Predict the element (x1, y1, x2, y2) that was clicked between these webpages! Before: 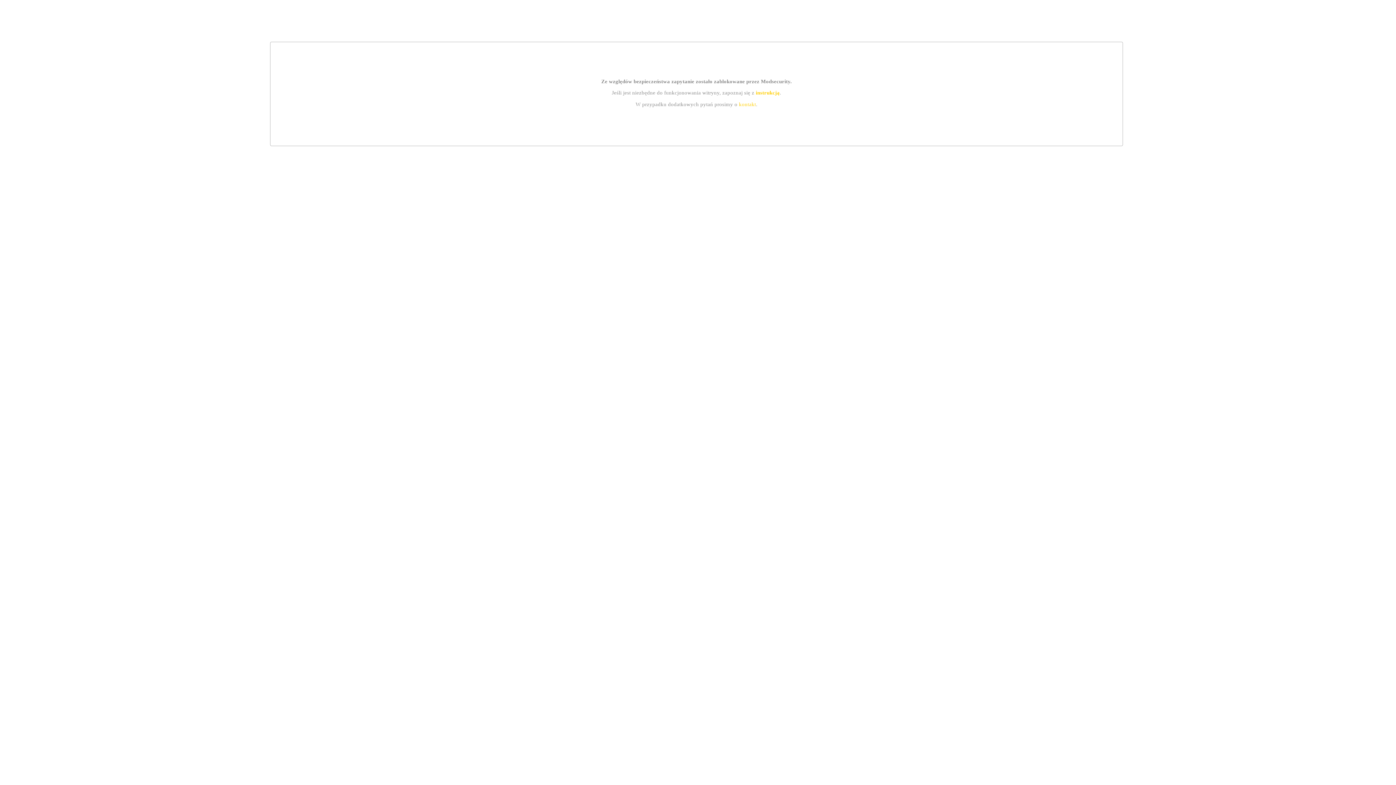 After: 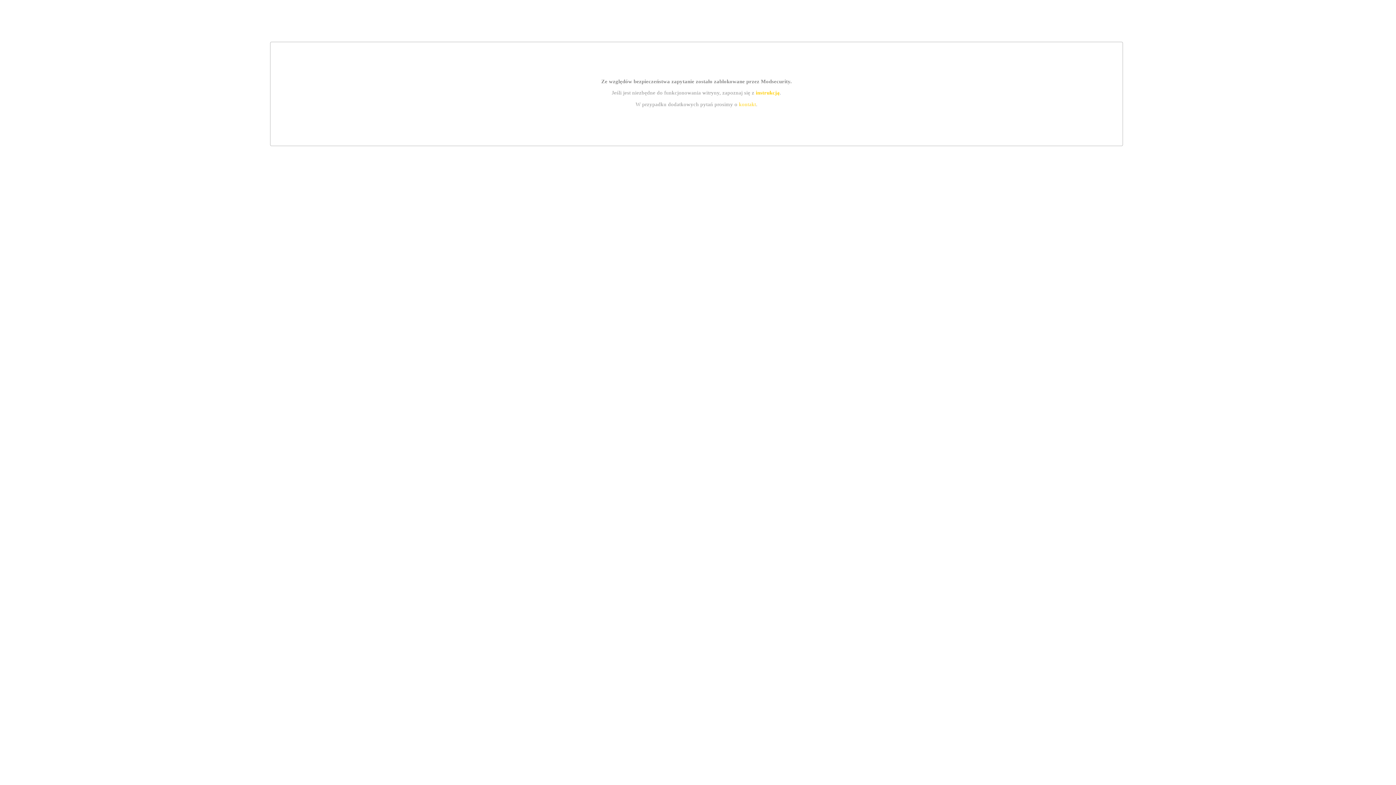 Action: label: instrukcją bbox: (755, 89, 779, 95)